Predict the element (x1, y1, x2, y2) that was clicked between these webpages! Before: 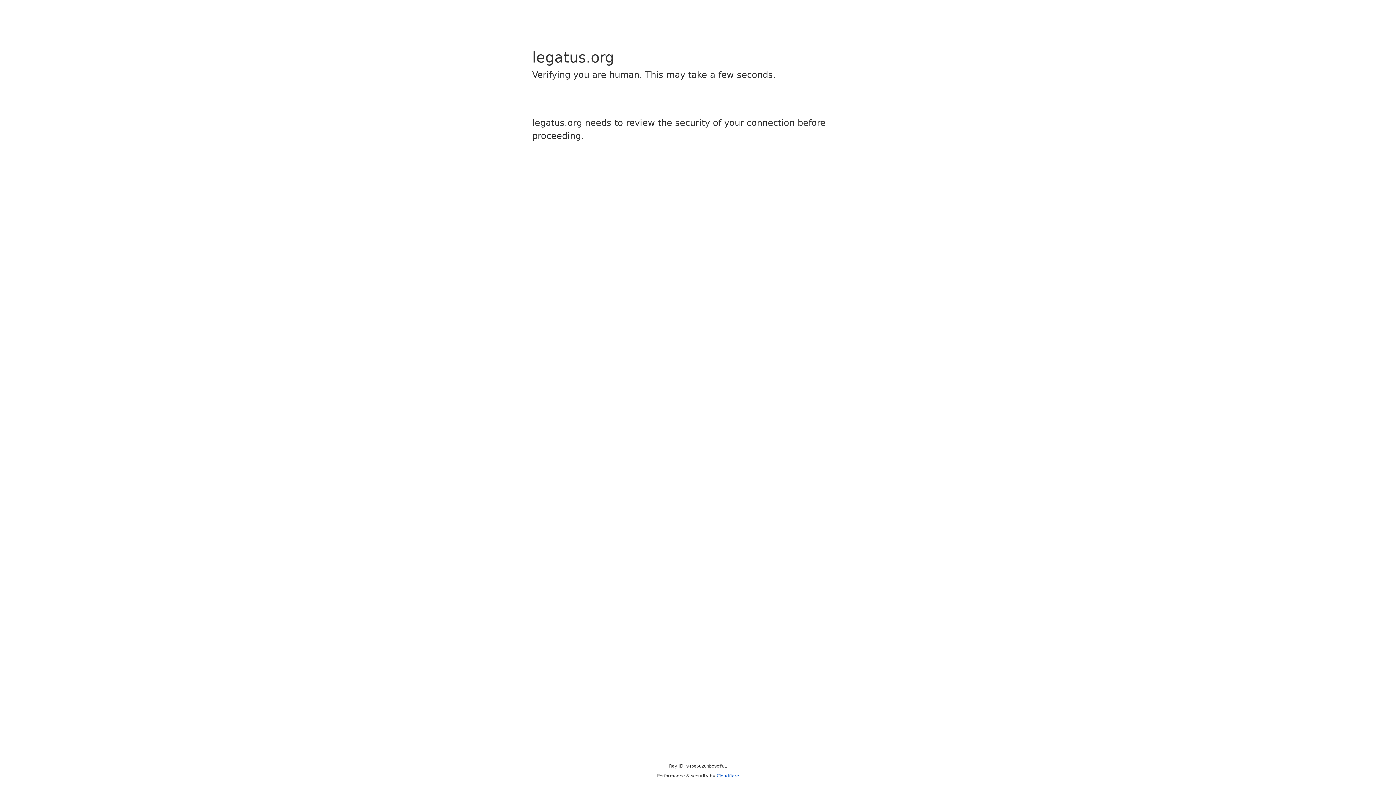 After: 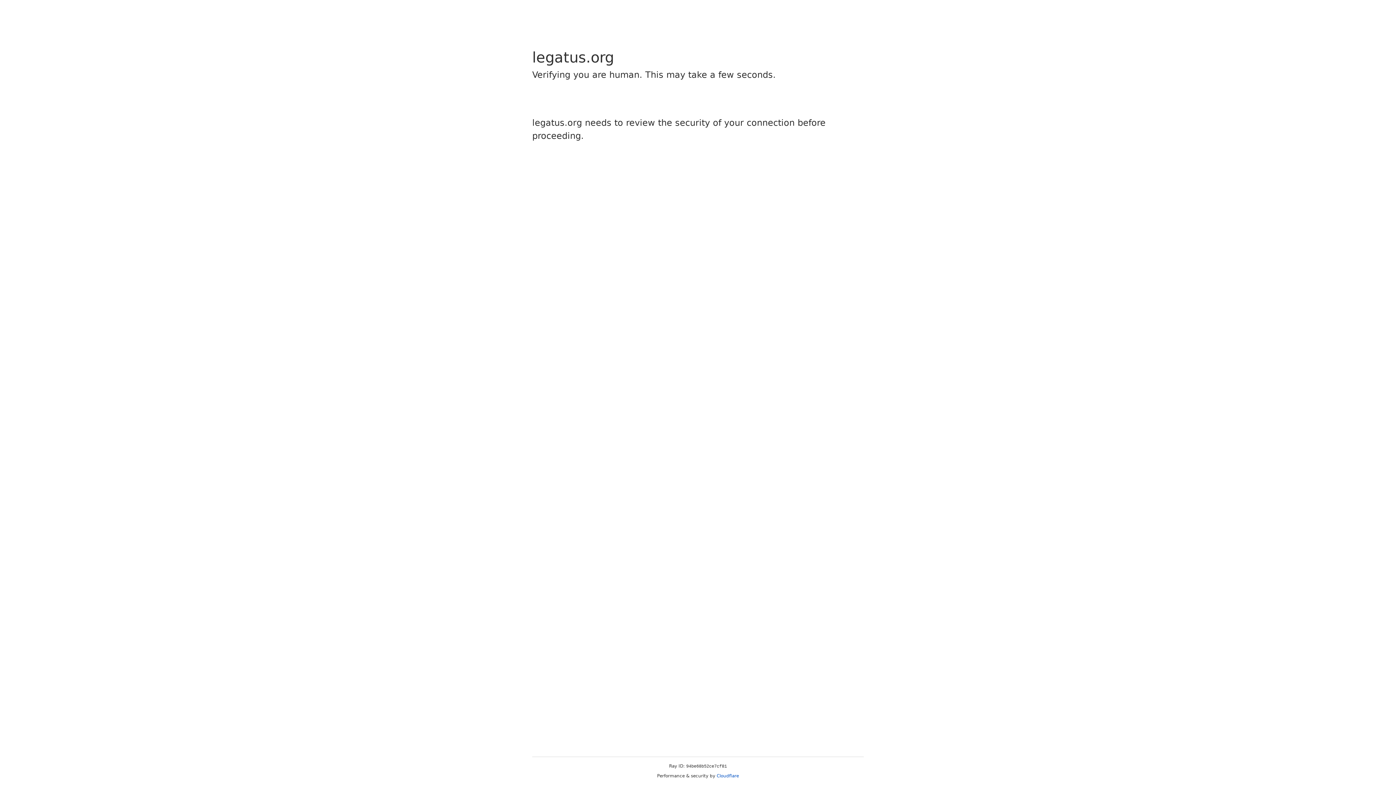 Action: bbox: (716, 773, 739, 778) label: Cloudflare